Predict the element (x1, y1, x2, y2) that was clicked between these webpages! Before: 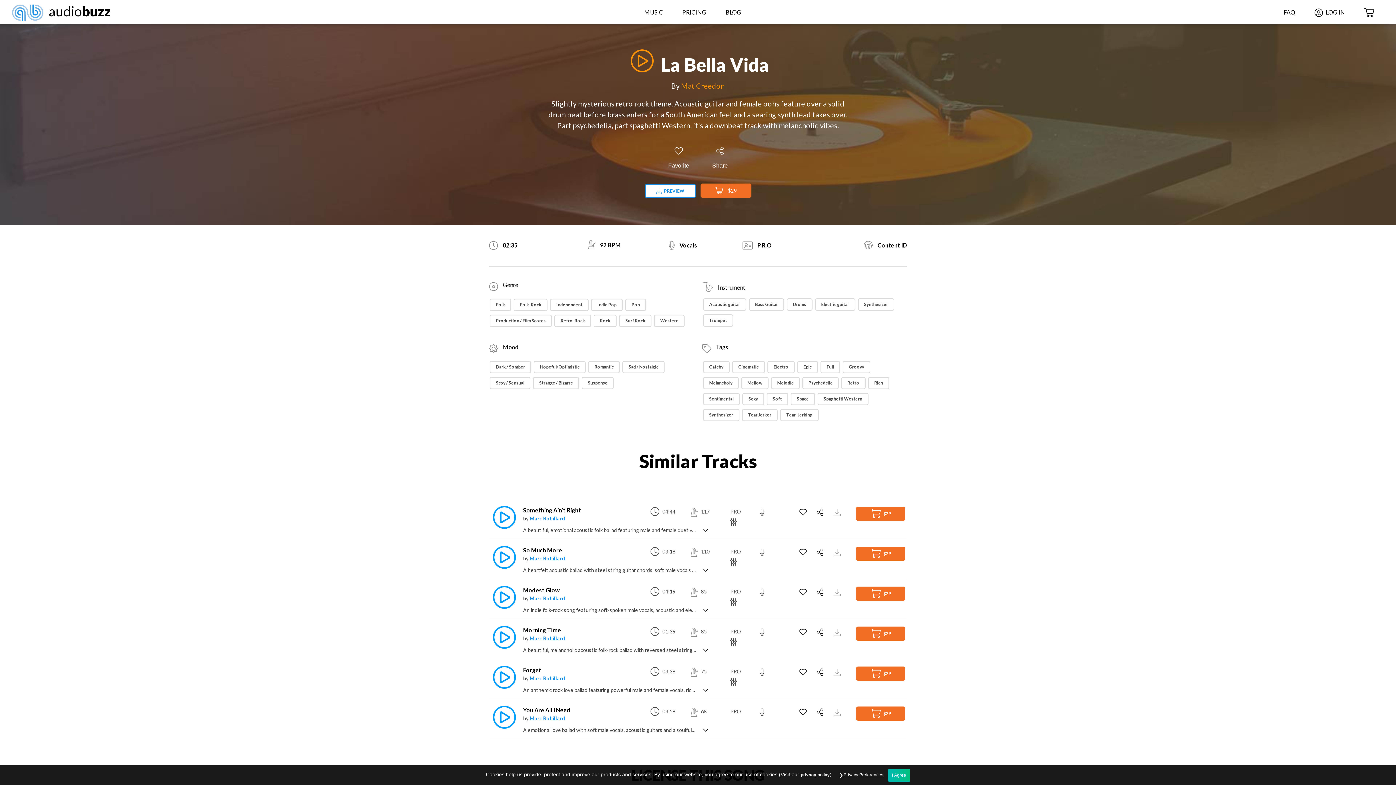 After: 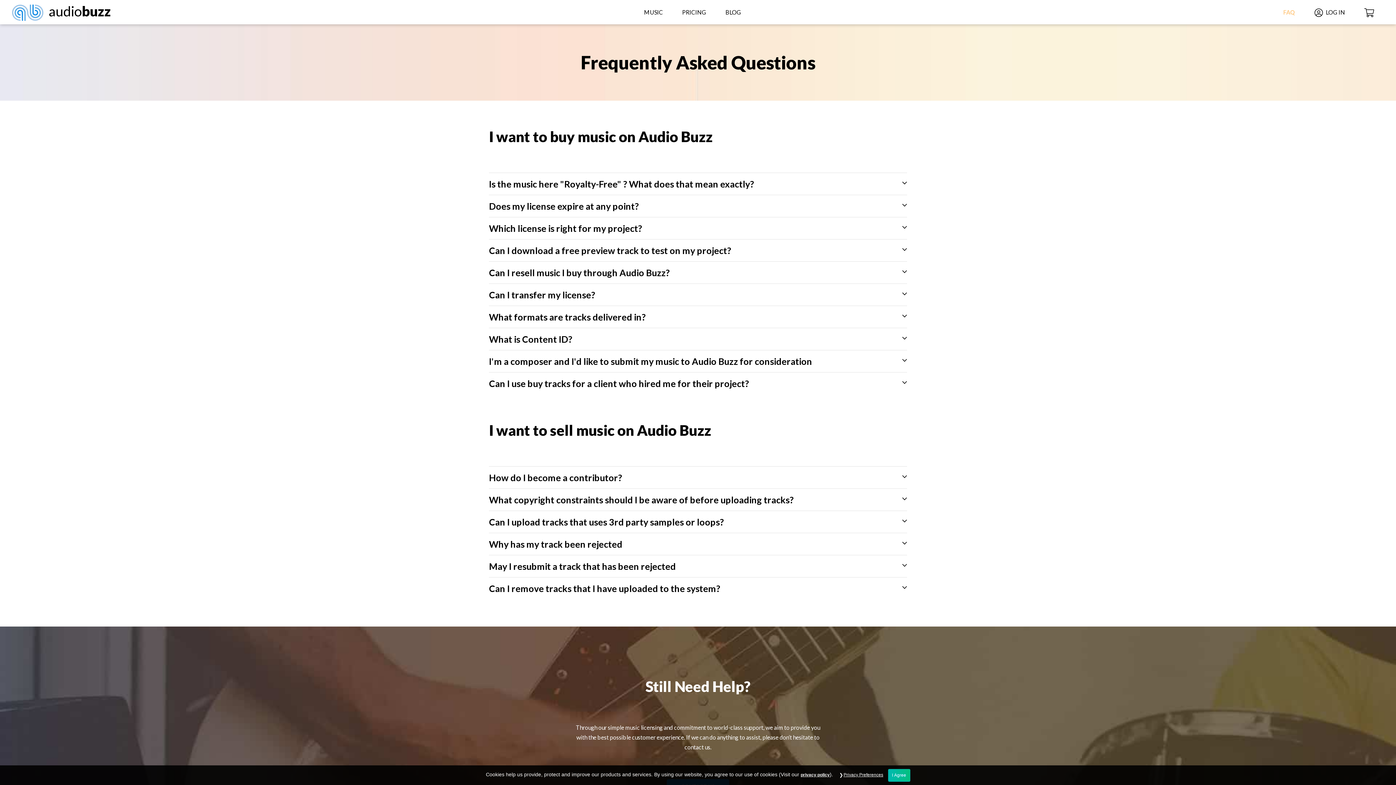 Action: bbox: (1274, 8, 1304, 15) label: FAQ